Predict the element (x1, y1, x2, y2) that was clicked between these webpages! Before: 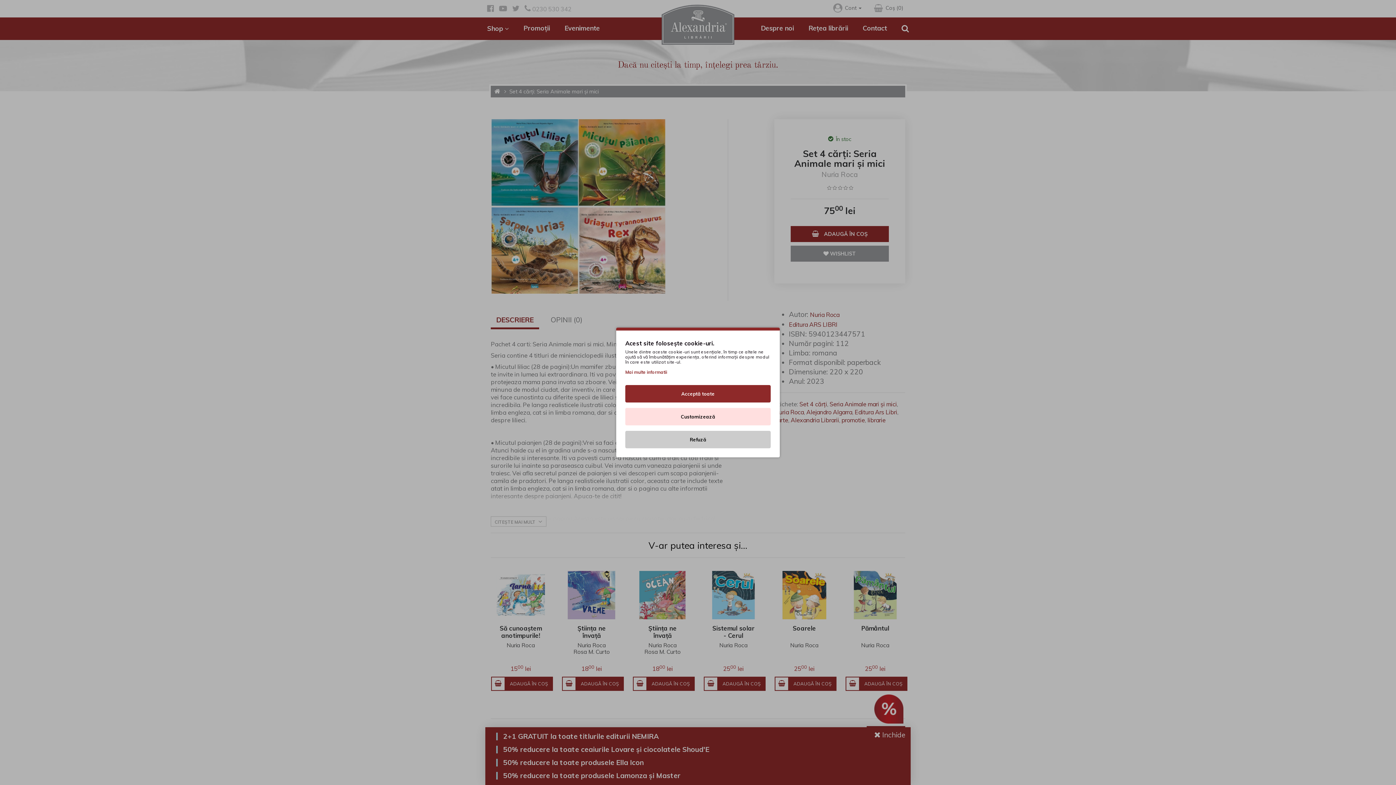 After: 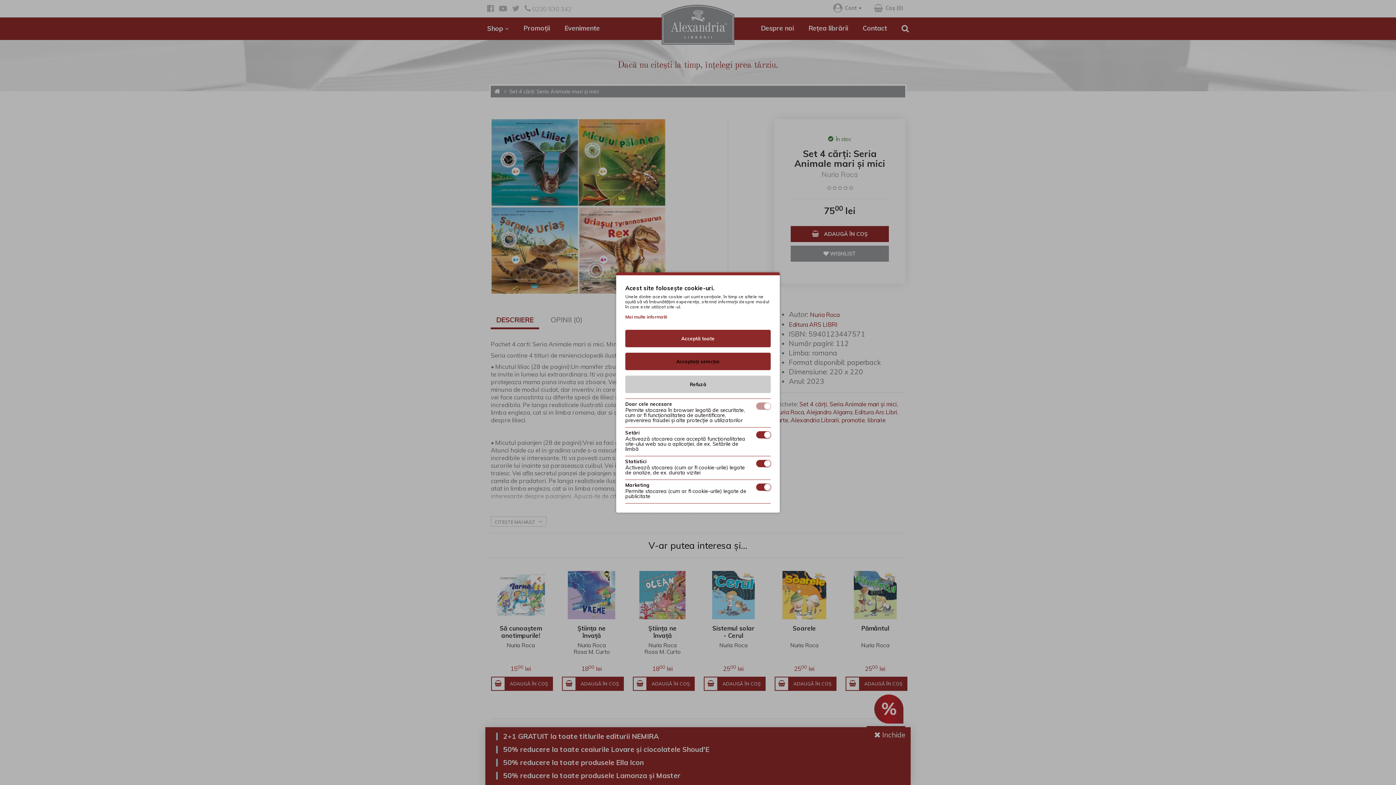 Action: bbox: (625, 408, 770, 425) label: Customizează